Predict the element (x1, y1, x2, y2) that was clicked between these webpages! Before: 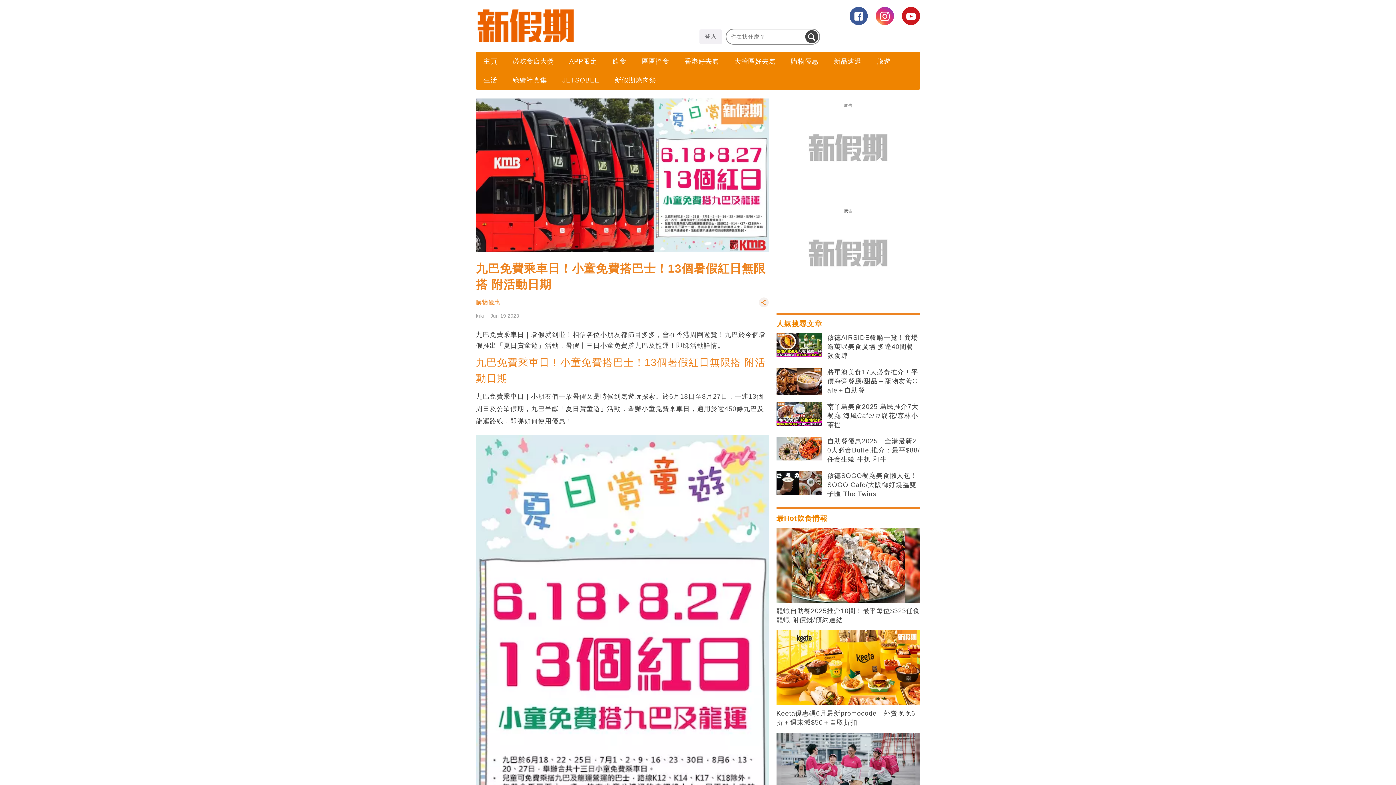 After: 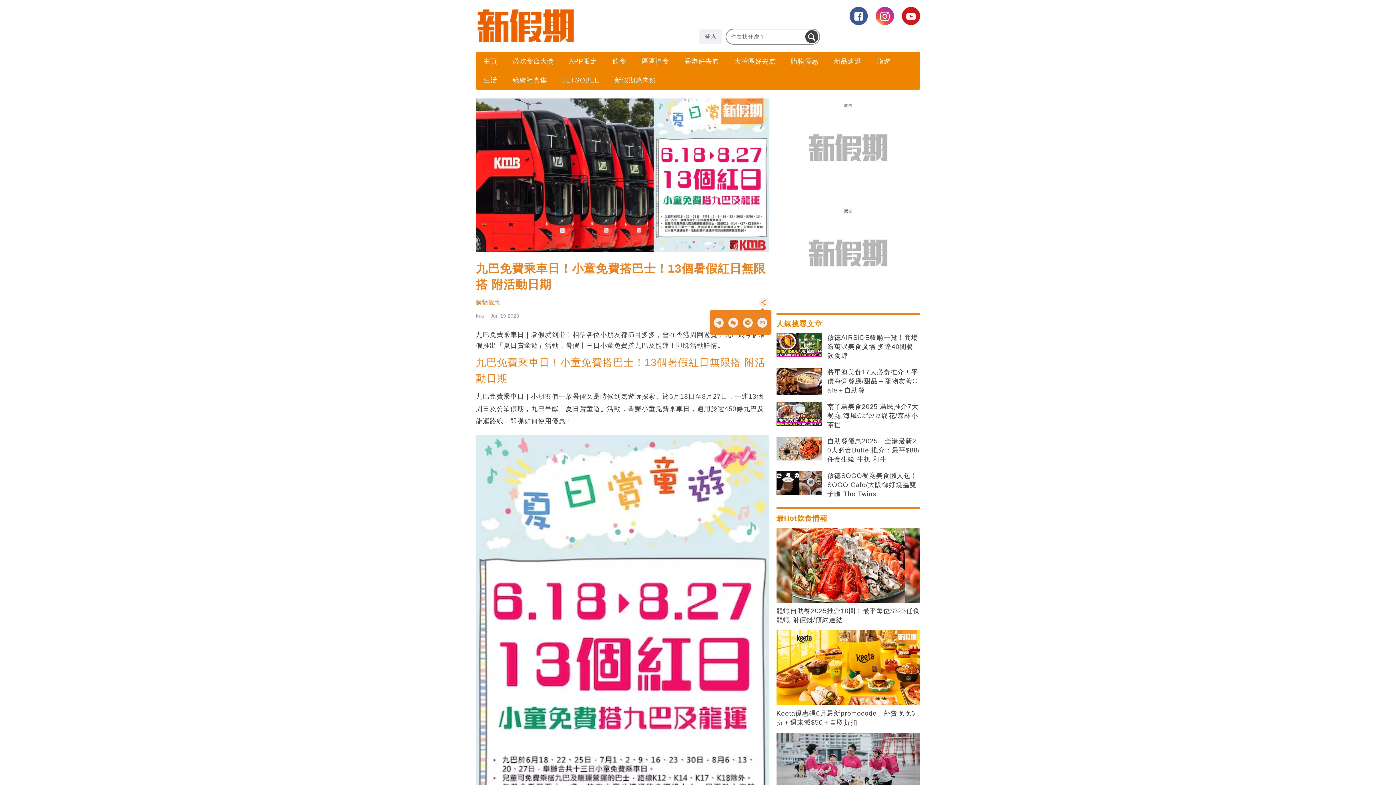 Action: bbox: (758, 303, 769, 309)